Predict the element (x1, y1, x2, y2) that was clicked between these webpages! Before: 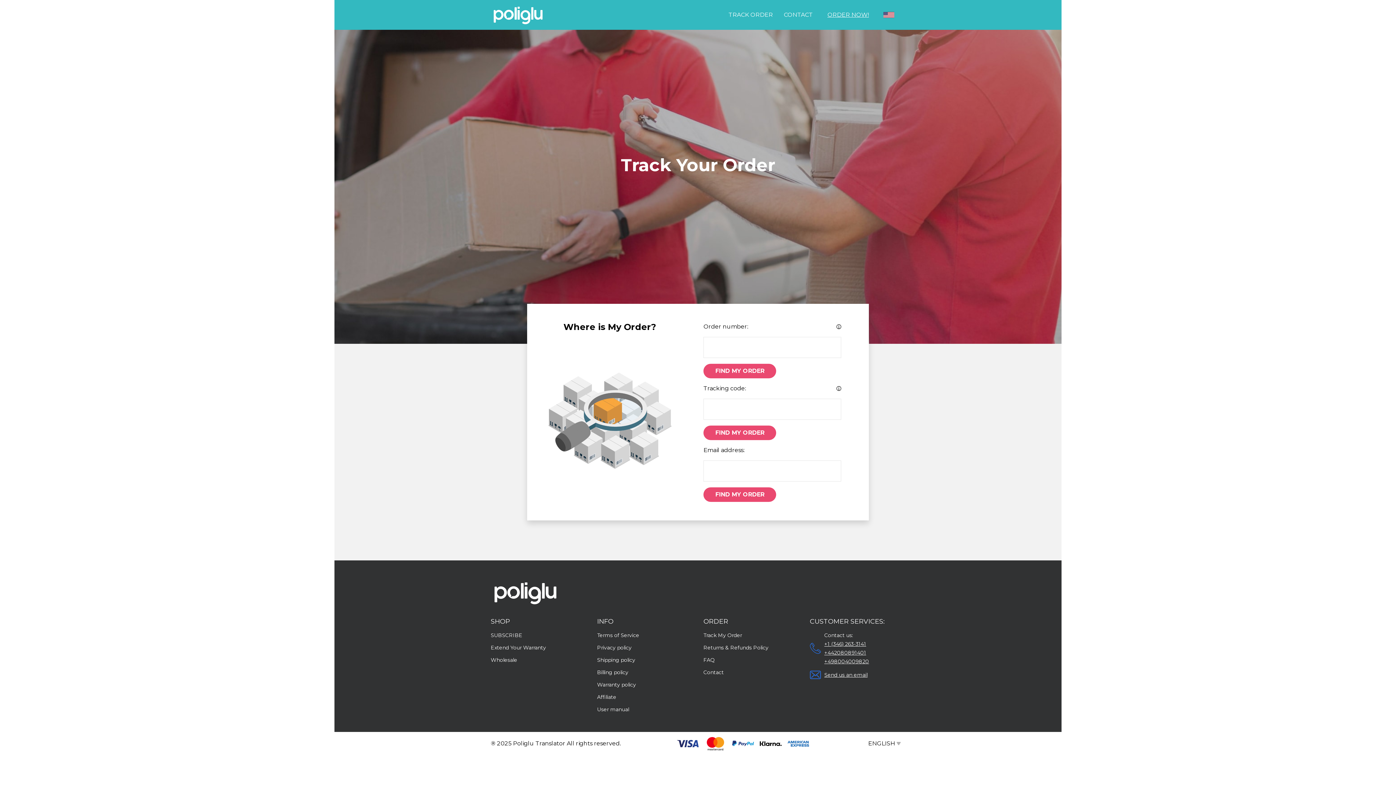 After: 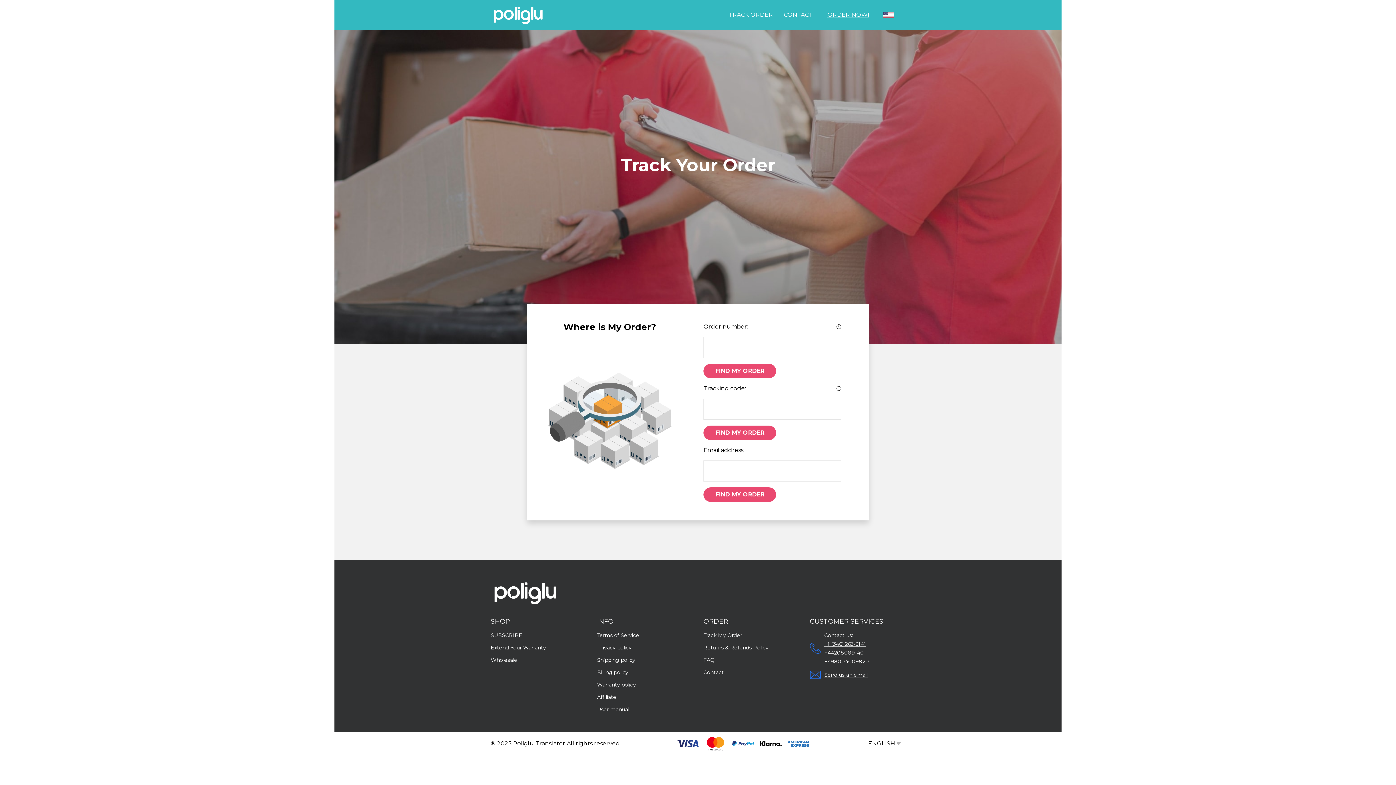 Action: label: Track My Order bbox: (703, 632, 742, 638)